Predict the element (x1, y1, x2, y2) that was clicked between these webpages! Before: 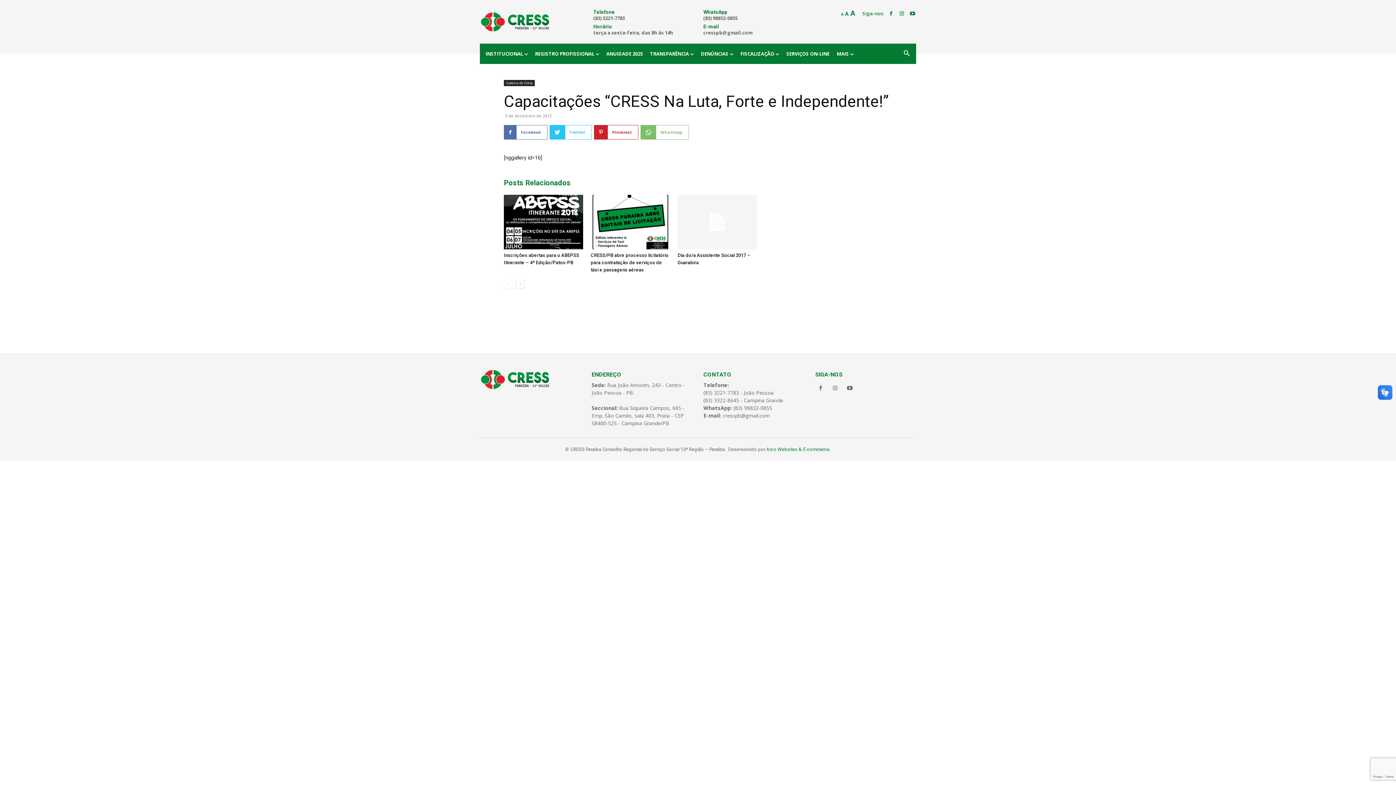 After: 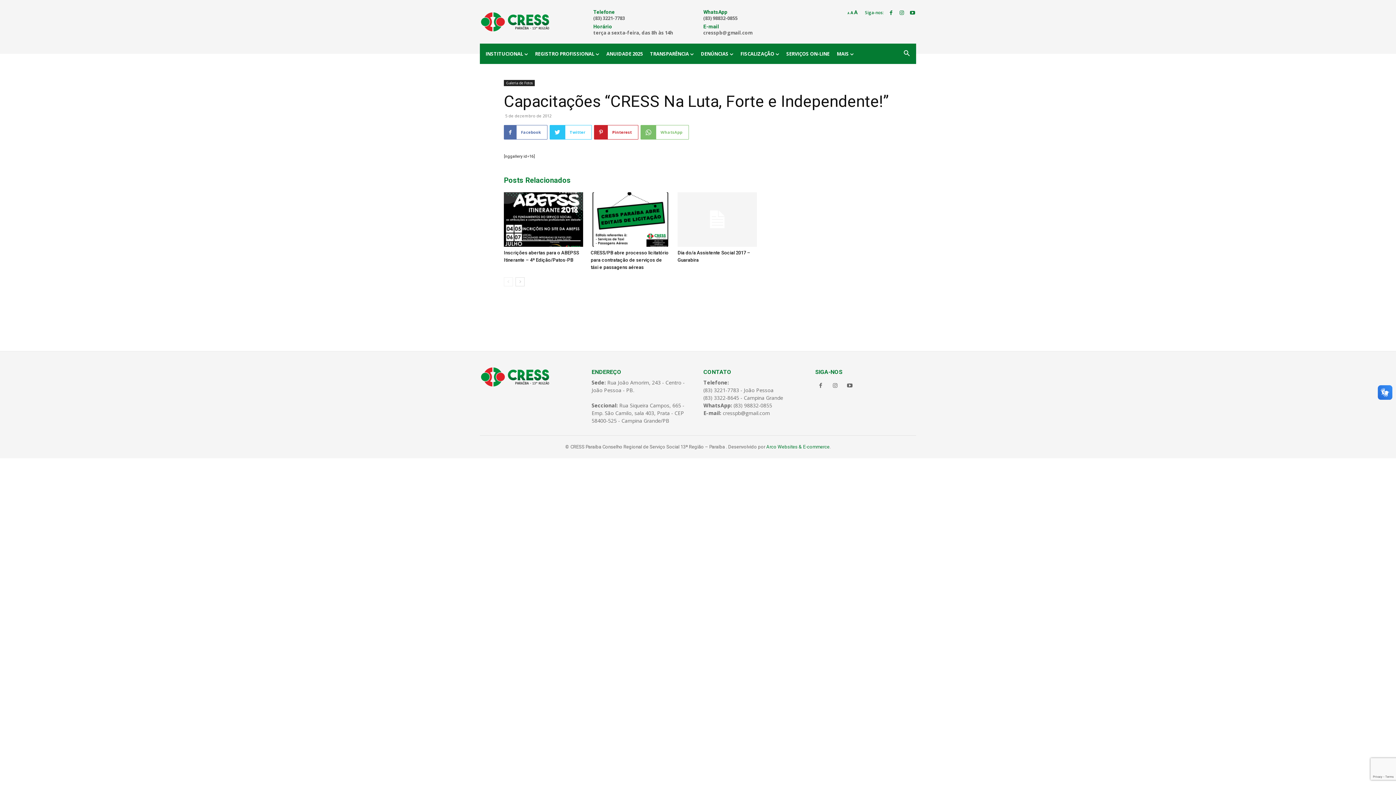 Action: bbox: (841, 12, 843, 16) label: A
Decrease font size.